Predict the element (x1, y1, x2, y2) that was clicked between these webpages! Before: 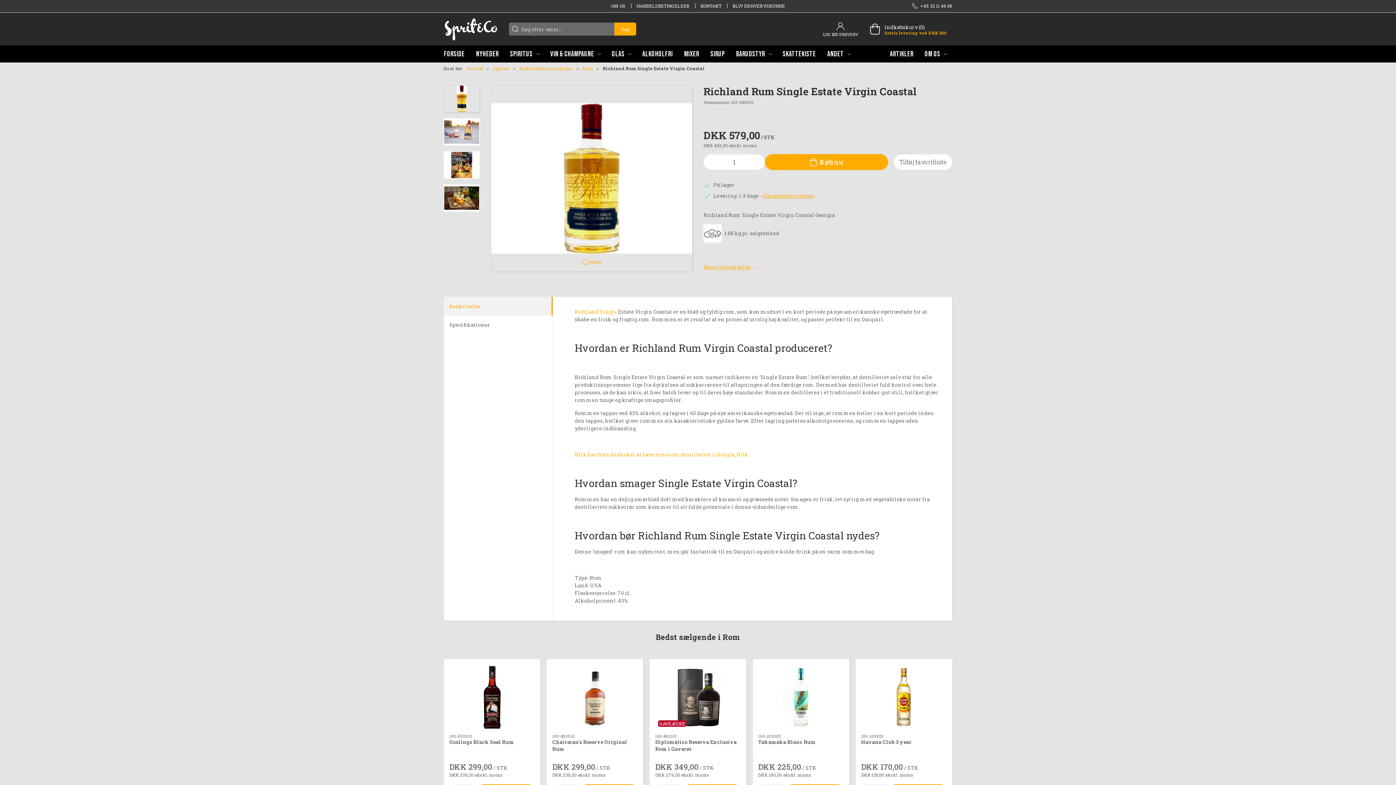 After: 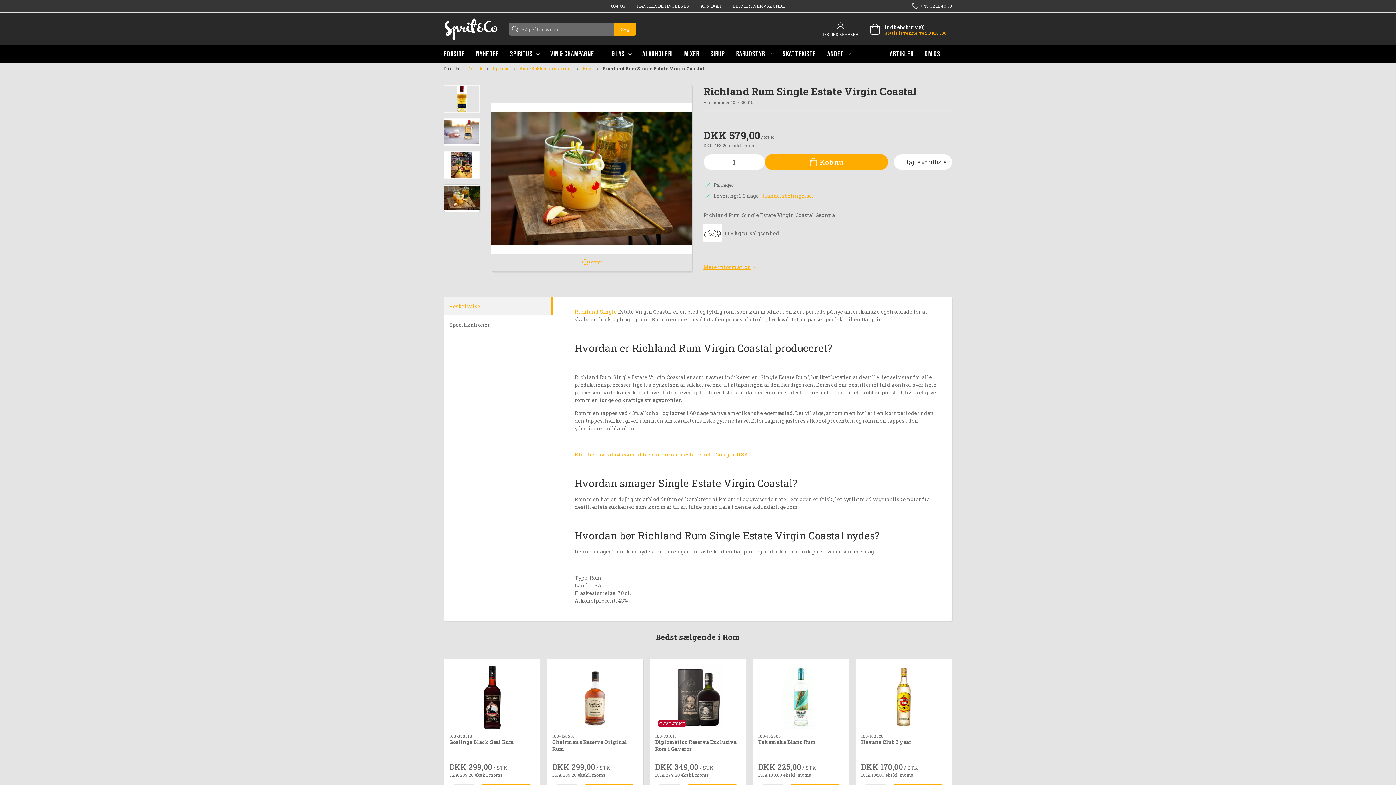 Action: bbox: (443, 184, 480, 211)